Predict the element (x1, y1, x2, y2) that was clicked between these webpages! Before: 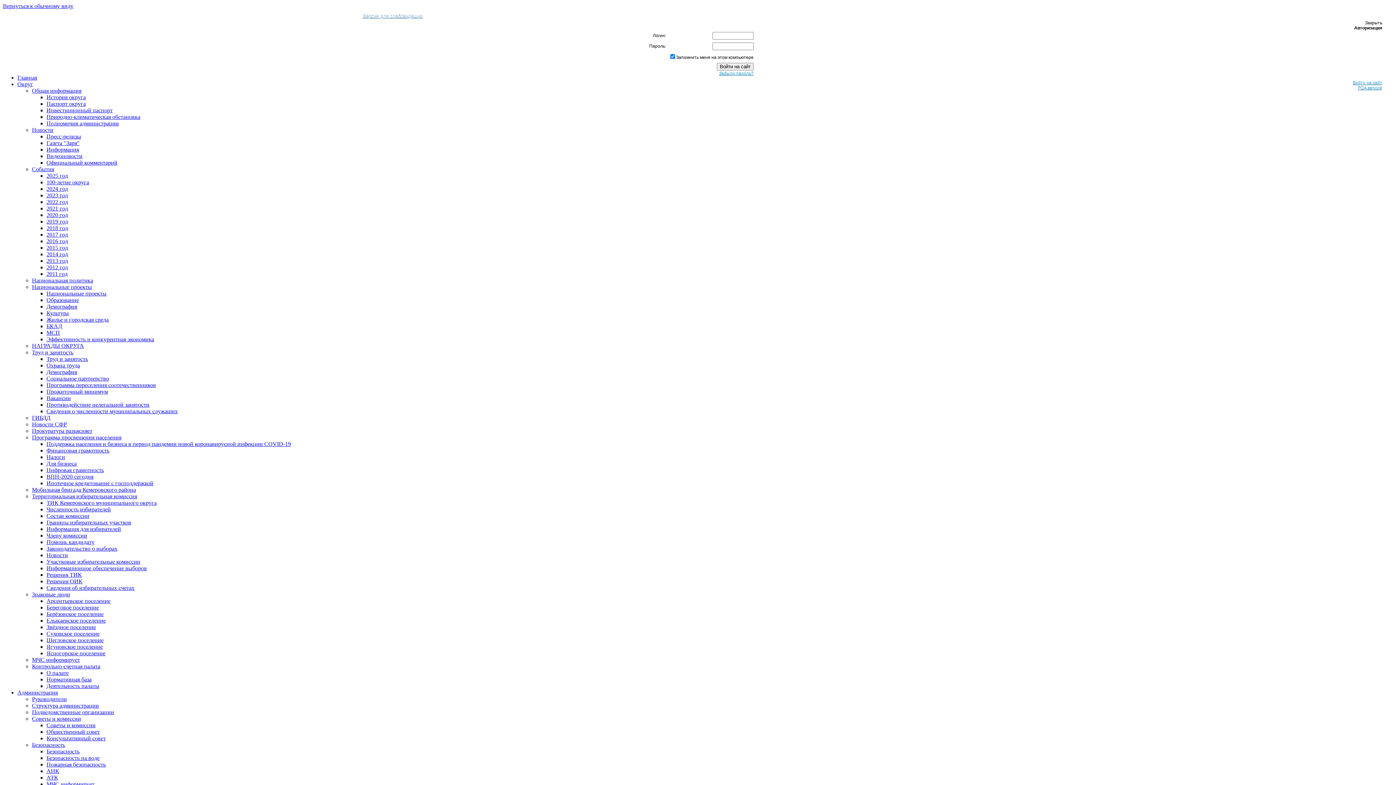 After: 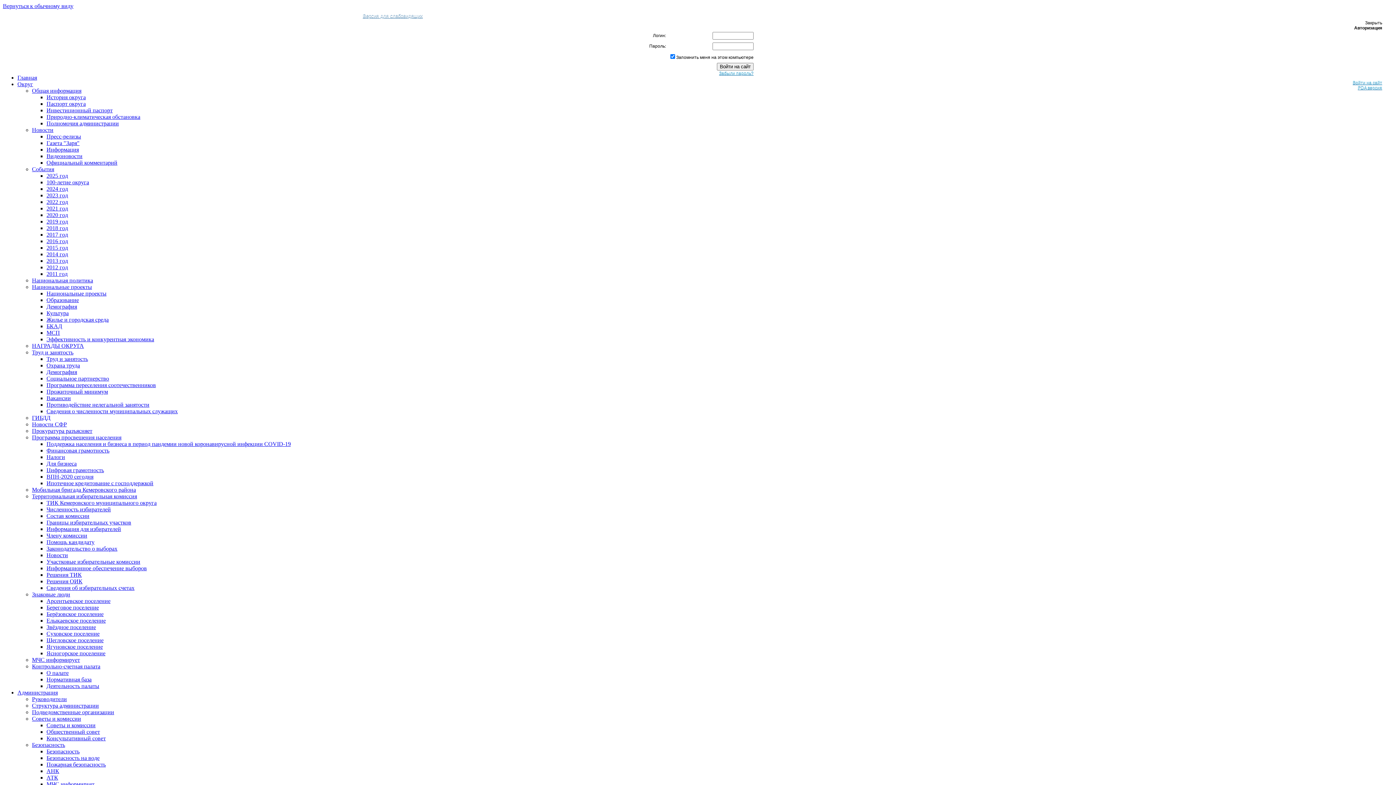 Action: label: Национальные проекты bbox: (46, 290, 106, 296)